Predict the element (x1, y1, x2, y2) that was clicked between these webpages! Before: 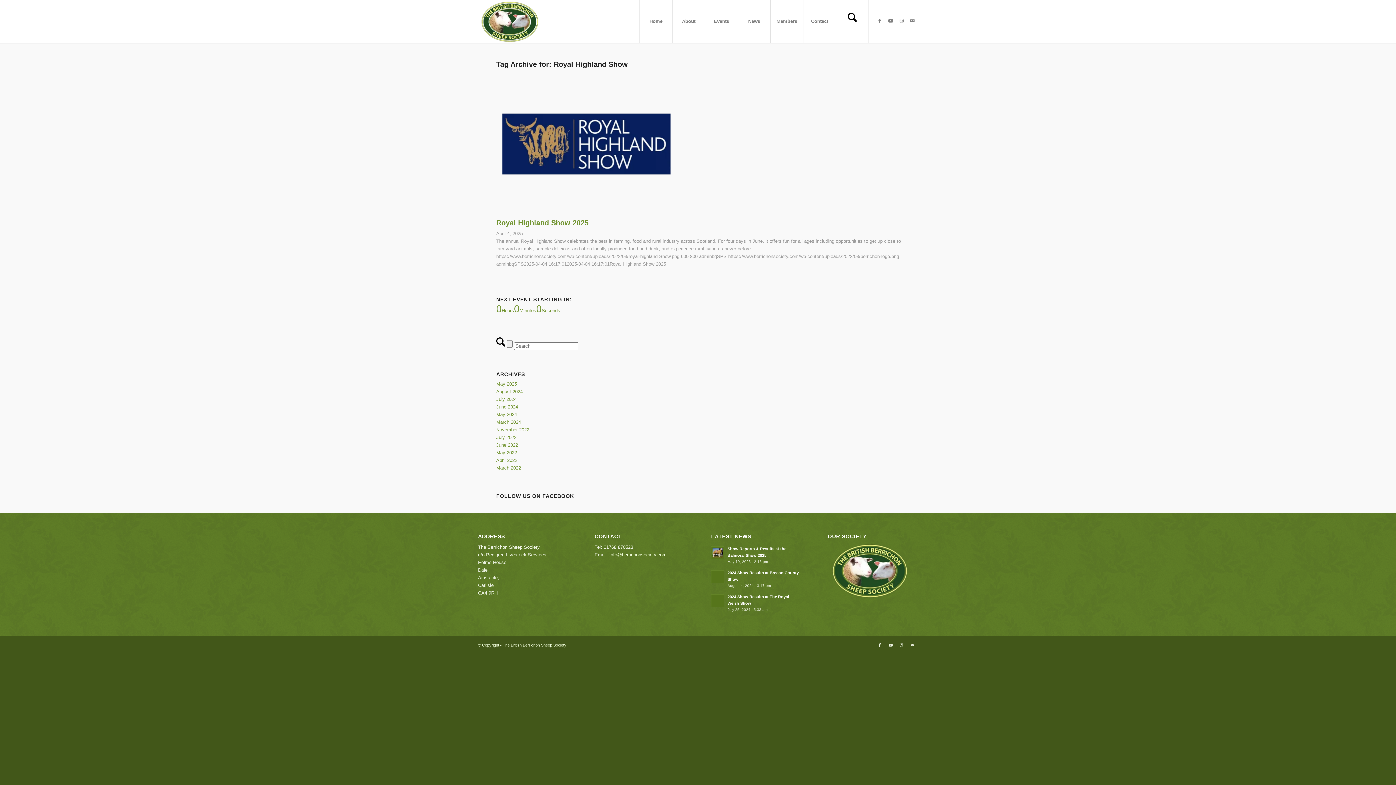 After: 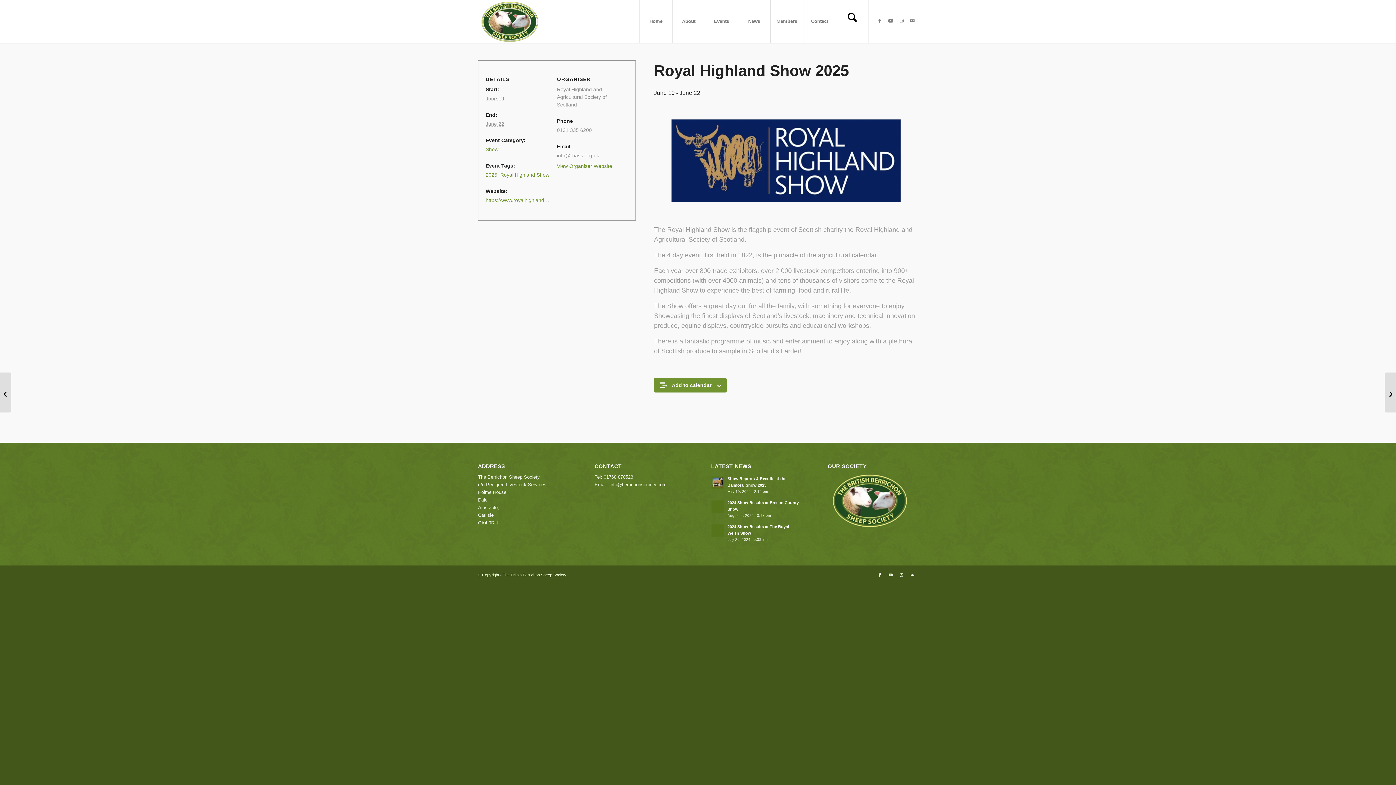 Action: bbox: (496, 212, 676, 217)